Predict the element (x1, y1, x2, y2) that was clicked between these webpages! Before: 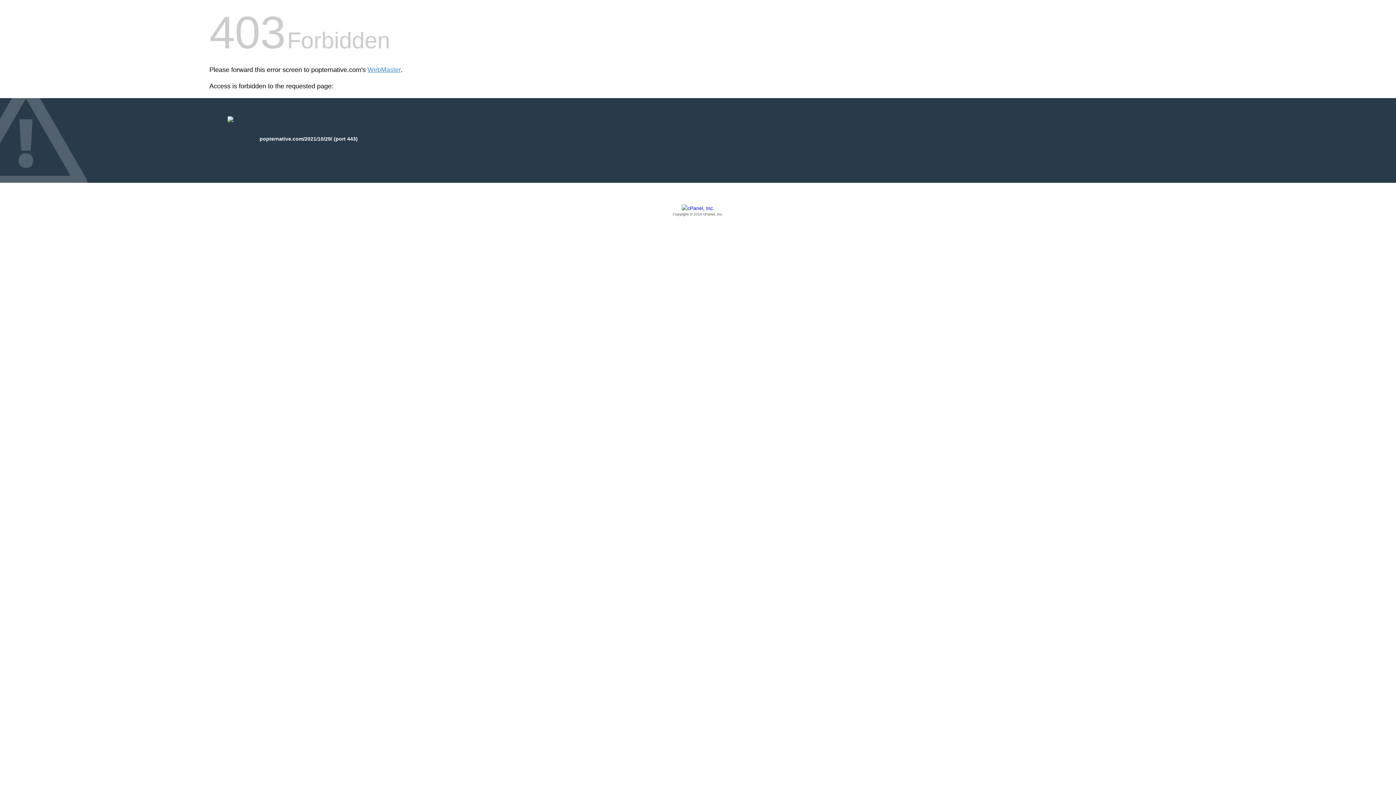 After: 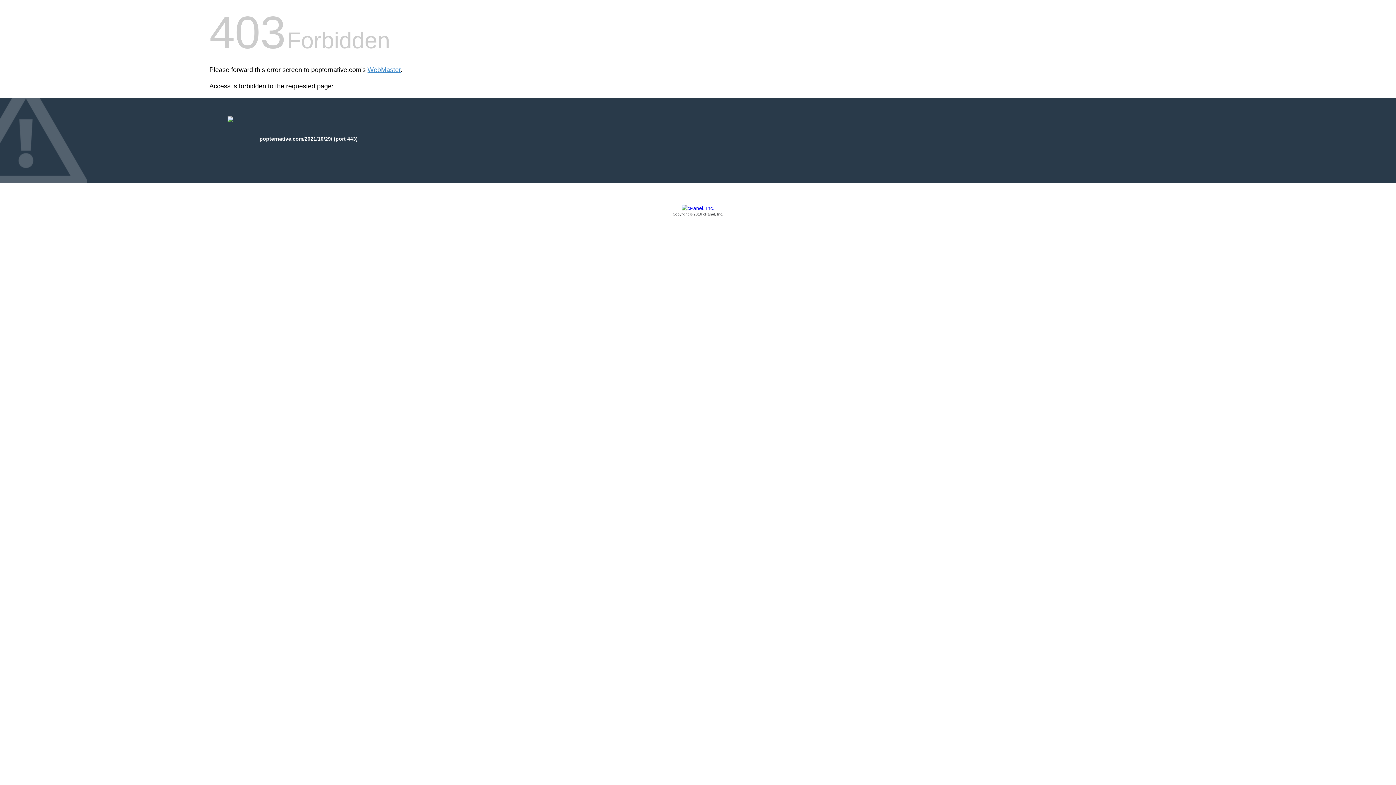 Action: bbox: (209, 205, 1186, 217) label: Copyright © 2016 cPanel, Inc.